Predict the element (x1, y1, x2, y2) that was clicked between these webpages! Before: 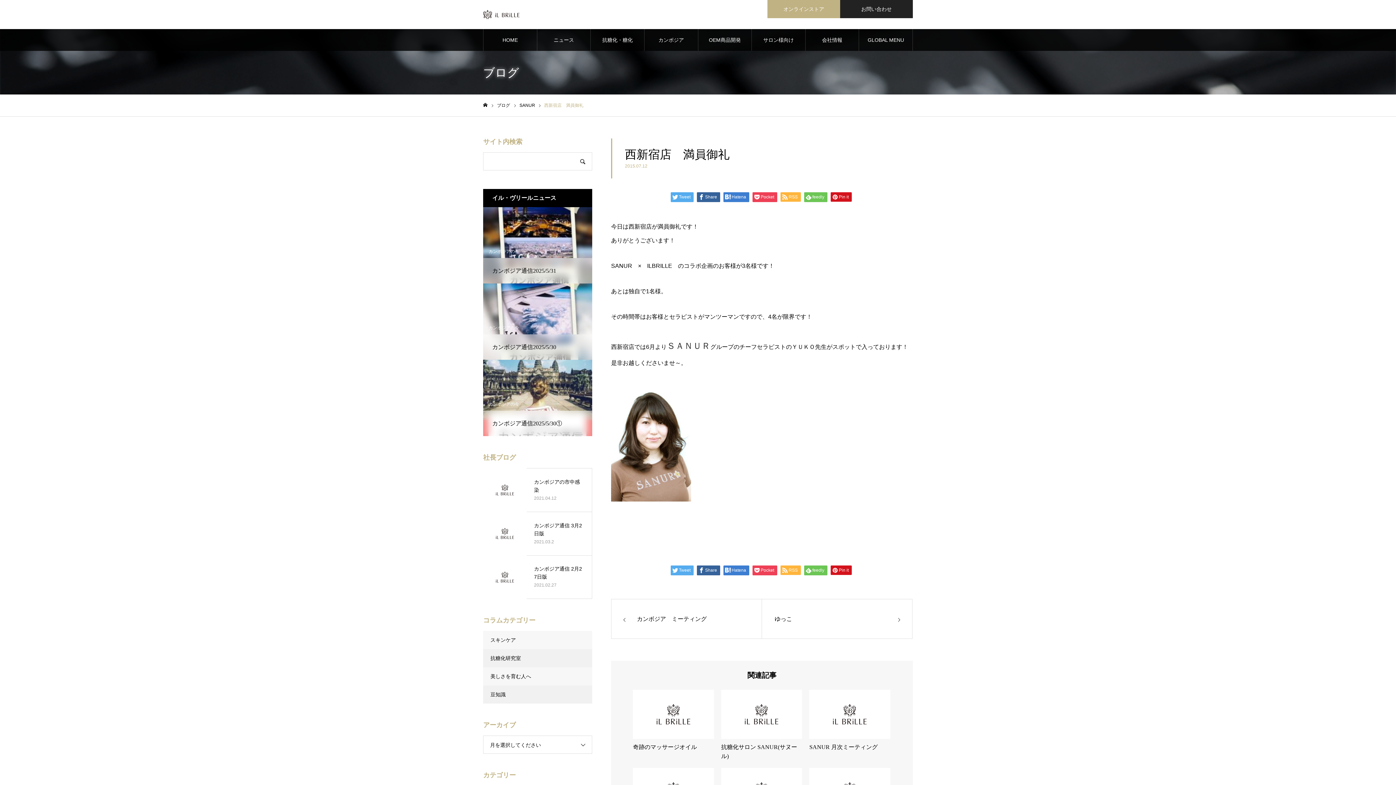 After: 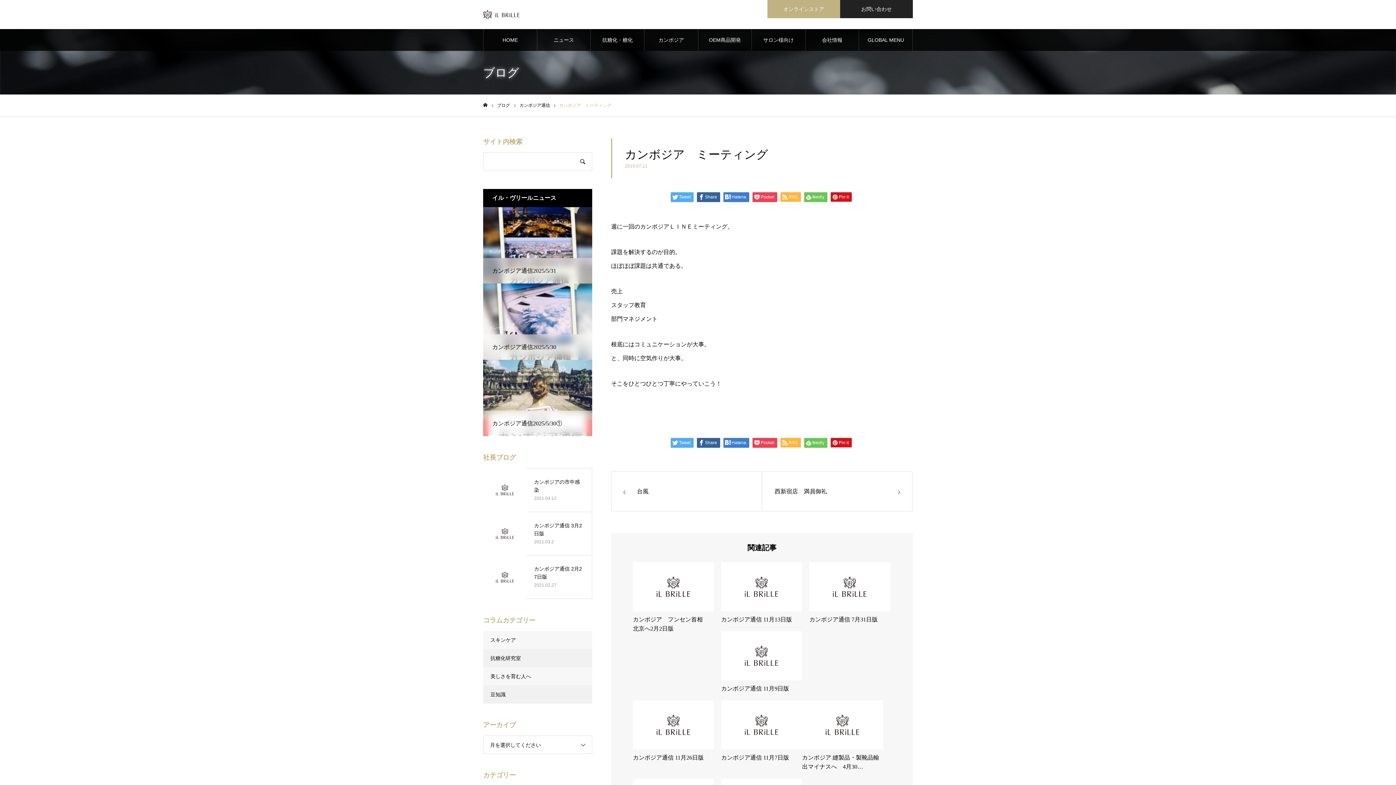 Action: bbox: (611, 599, 762, 639) label: カンボジア　ミーティング